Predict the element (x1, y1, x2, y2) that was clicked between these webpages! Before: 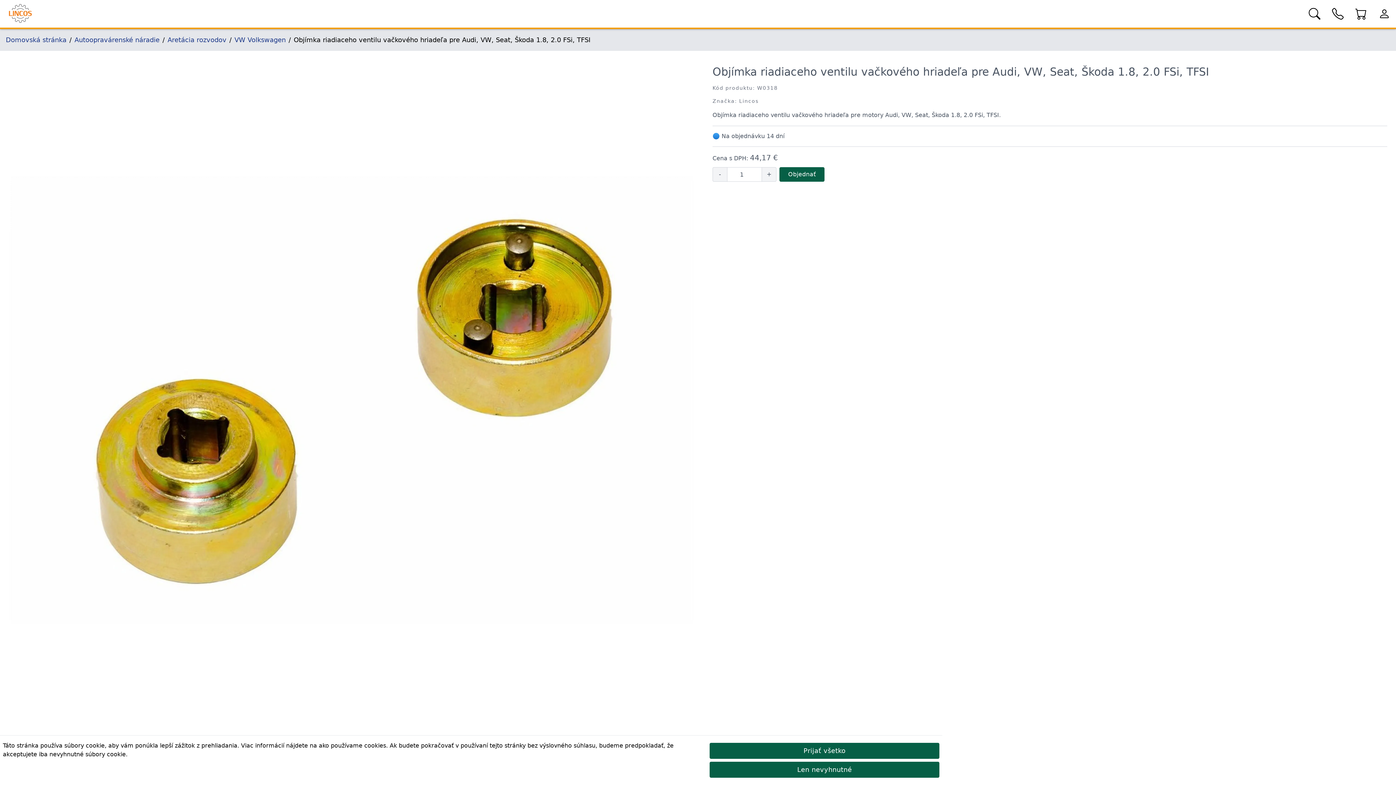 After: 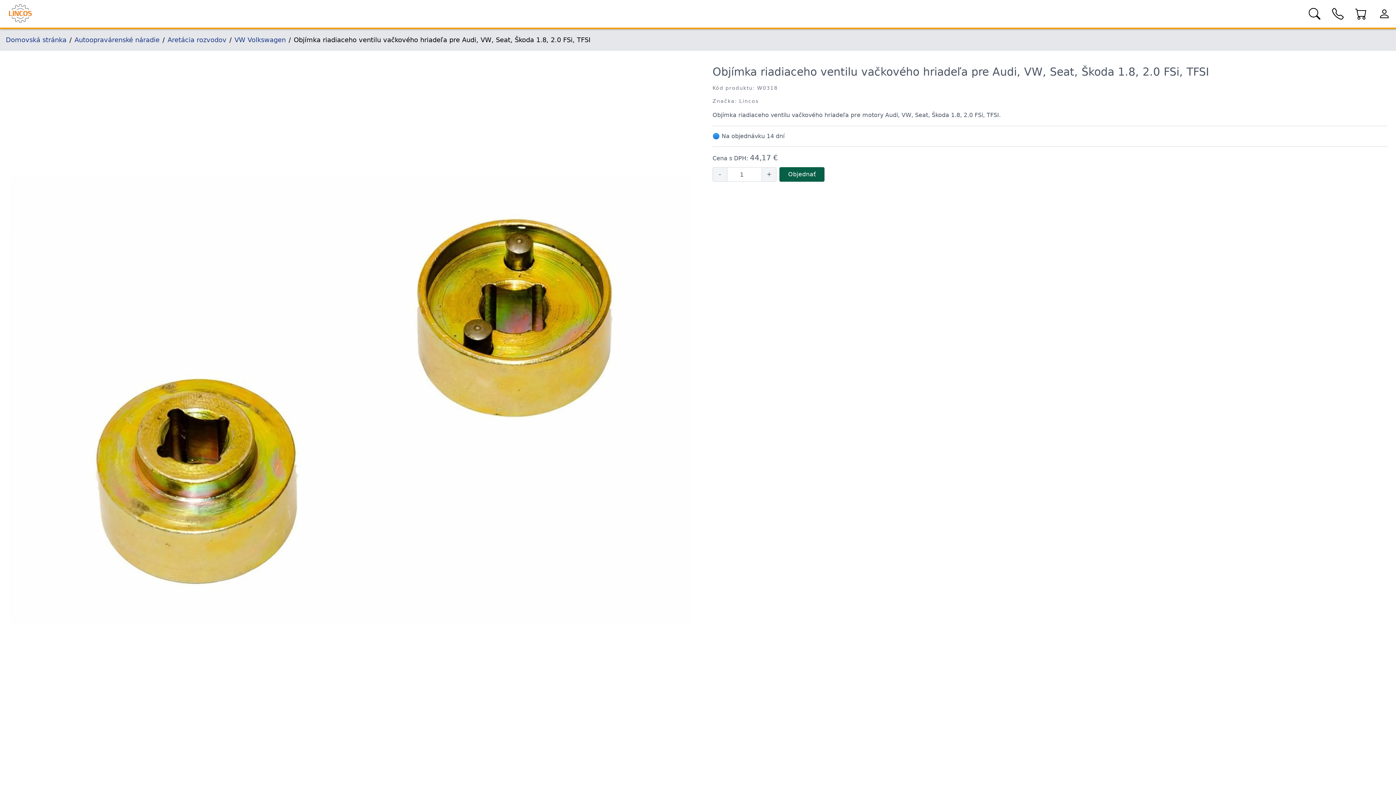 Action: bbox: (709, 762, 939, 778) label: Len nevyhnutné